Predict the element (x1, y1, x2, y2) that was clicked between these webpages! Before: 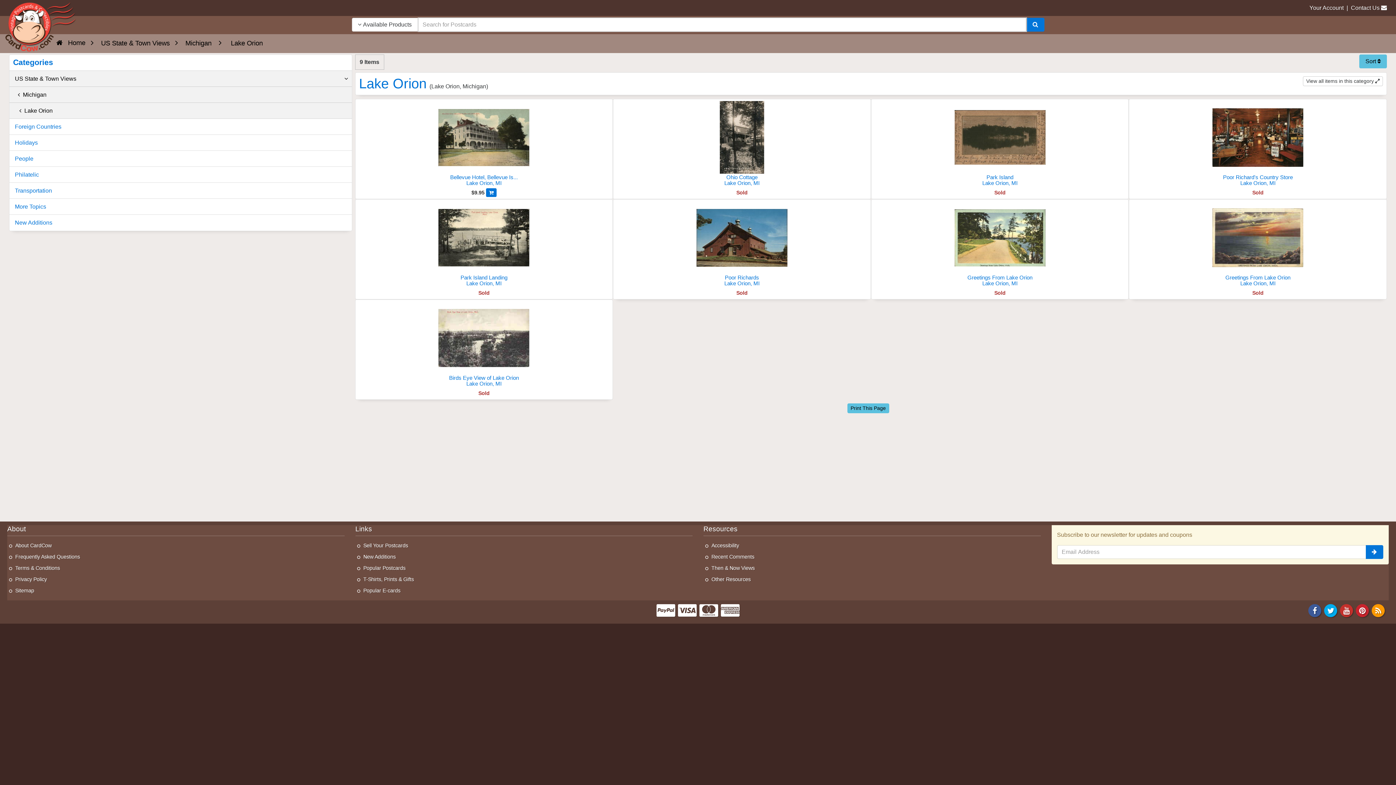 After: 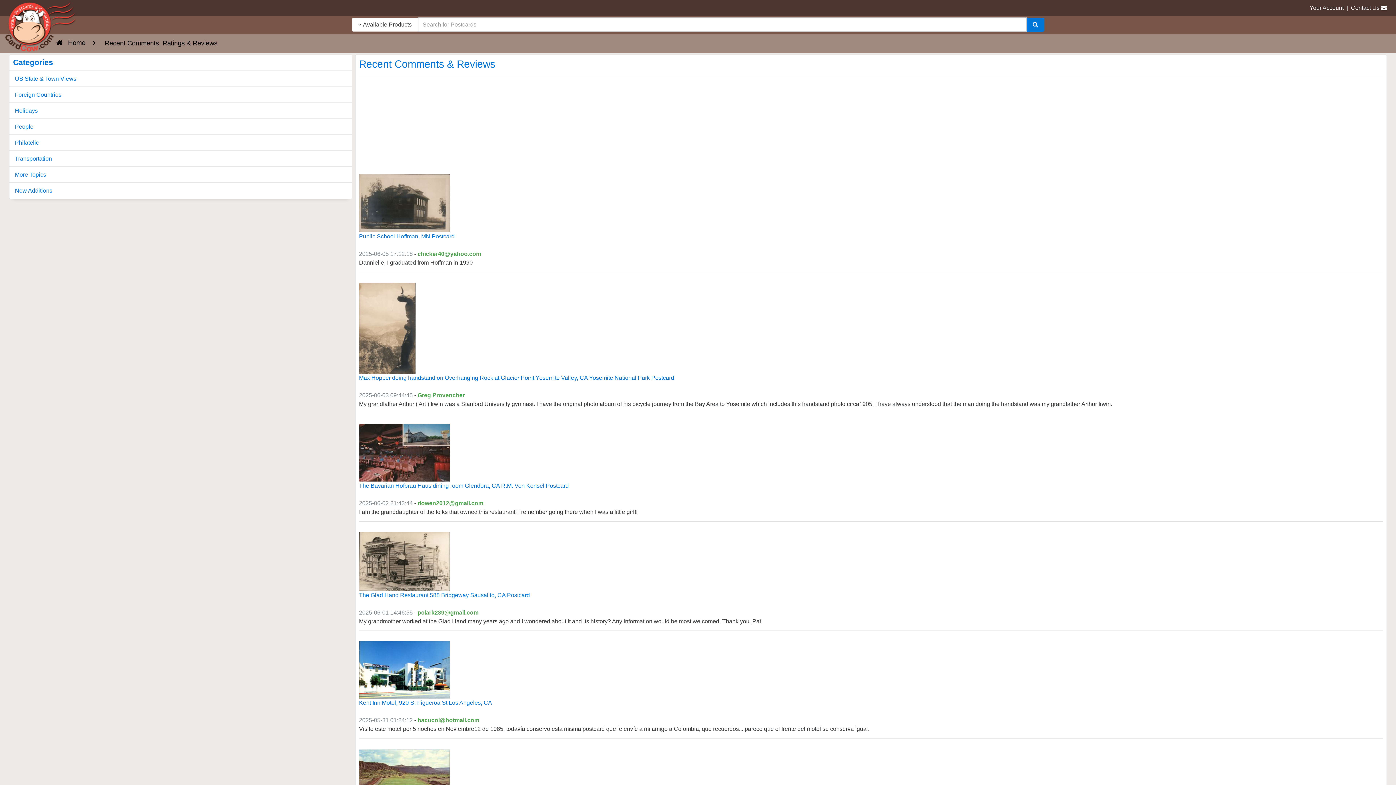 Action: bbox: (705, 553, 1040, 561) label: Recent Comments